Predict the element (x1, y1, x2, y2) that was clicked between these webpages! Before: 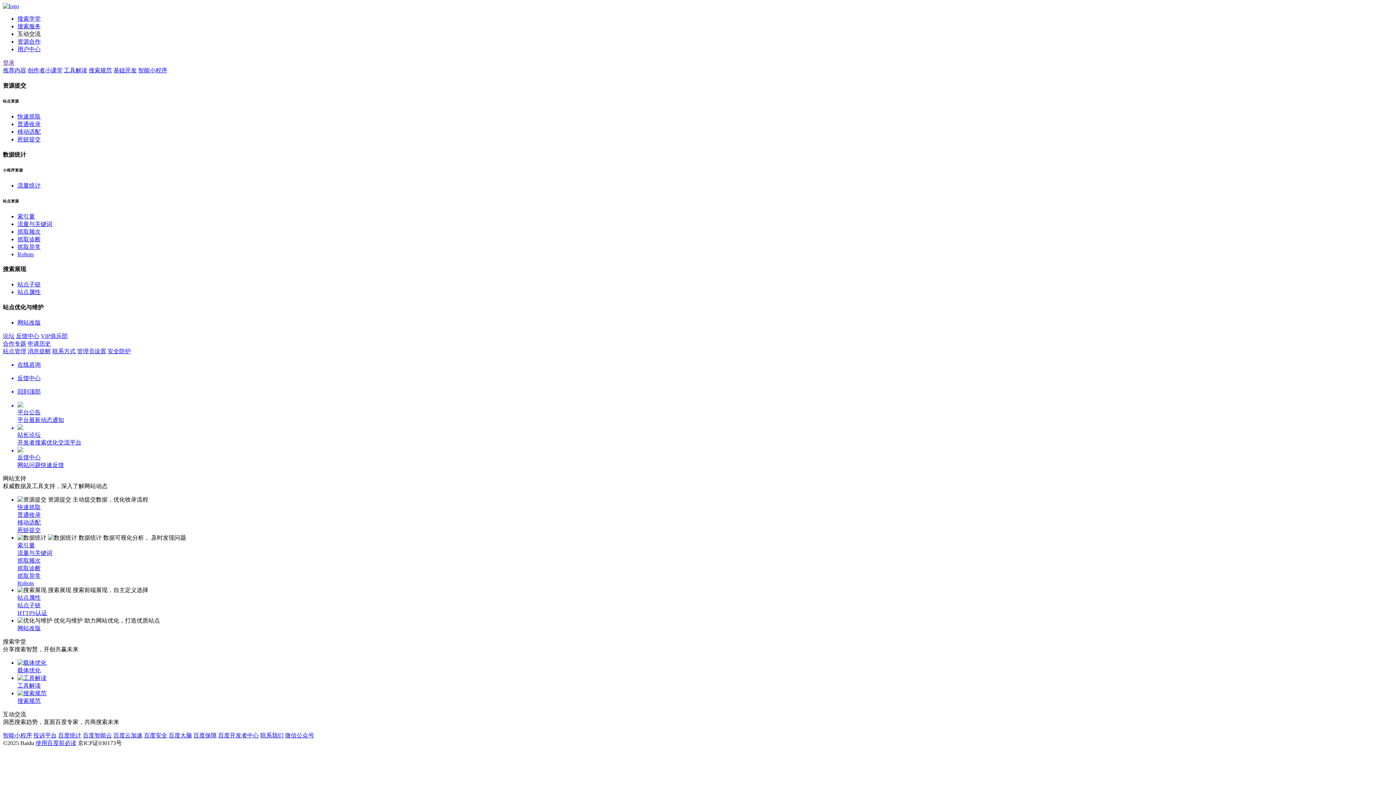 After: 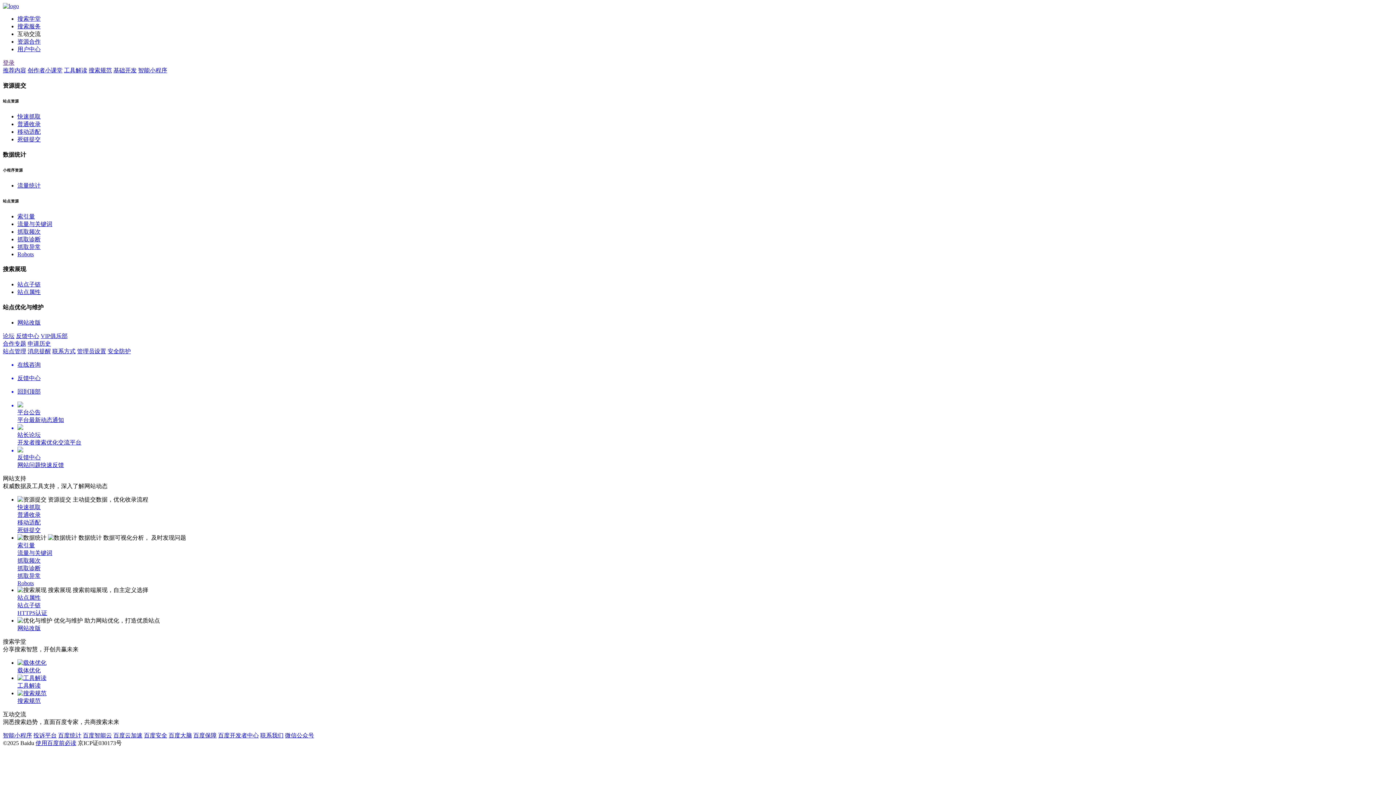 Action: label: 平台公告
平台最新动态通知 bbox: (17, 401, 1393, 424)